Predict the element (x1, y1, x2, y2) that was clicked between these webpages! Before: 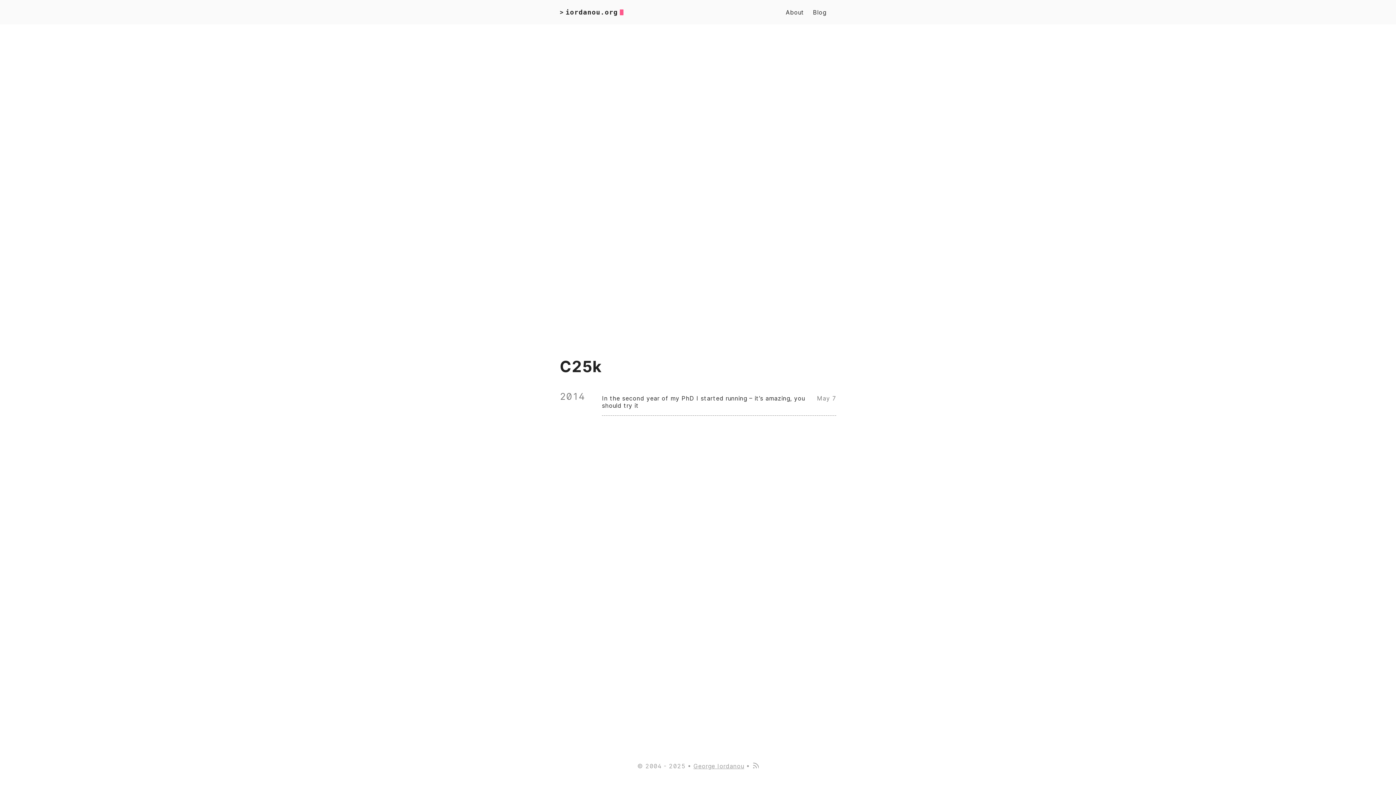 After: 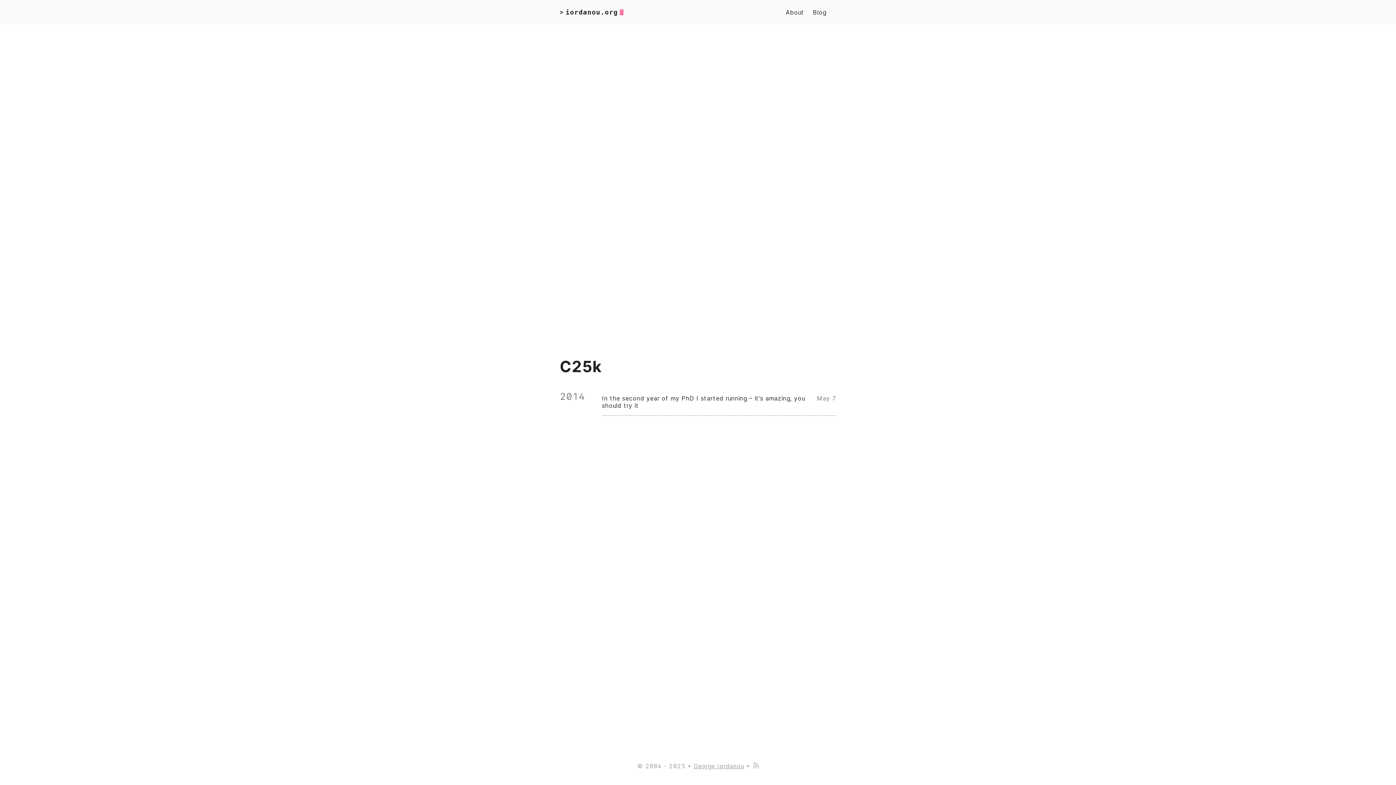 Action: bbox: (752, 762, 758, 770)